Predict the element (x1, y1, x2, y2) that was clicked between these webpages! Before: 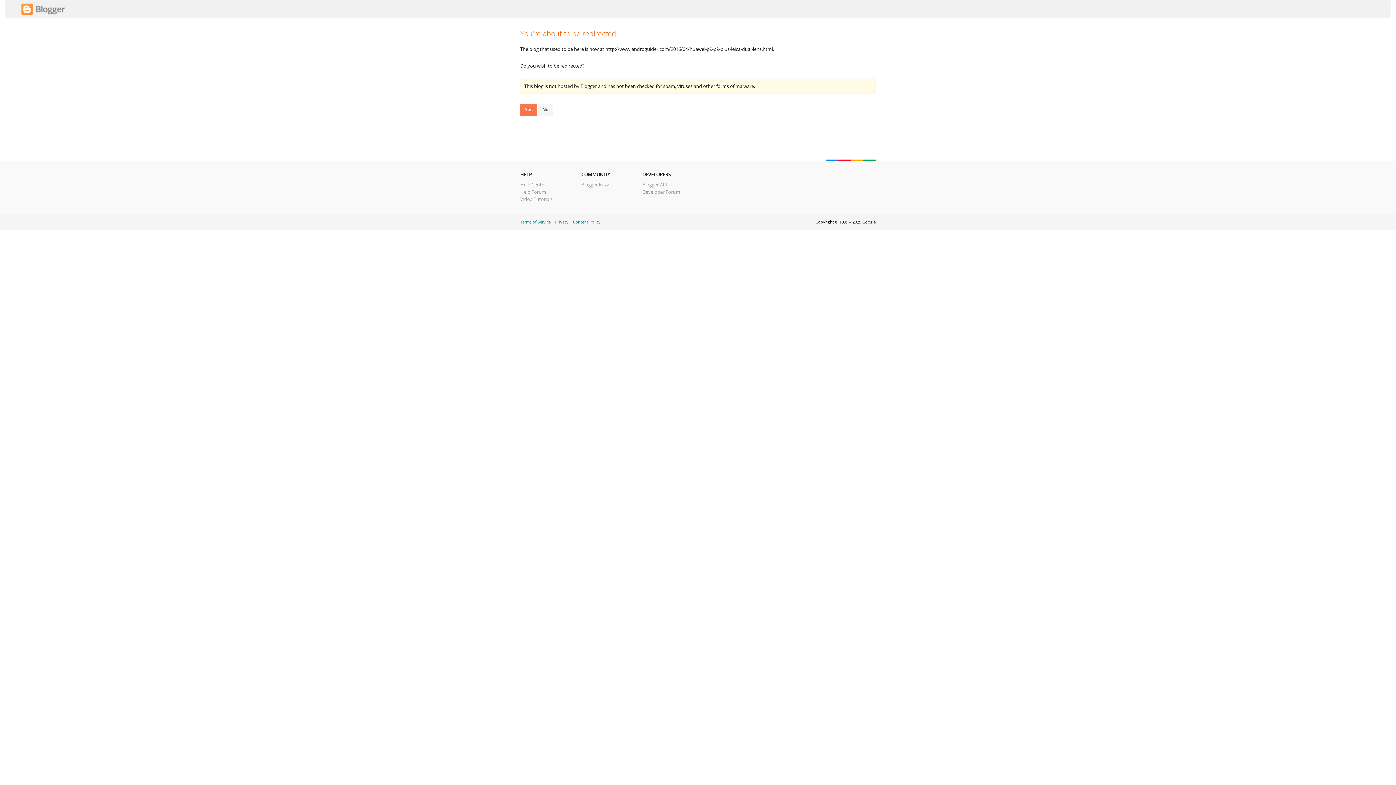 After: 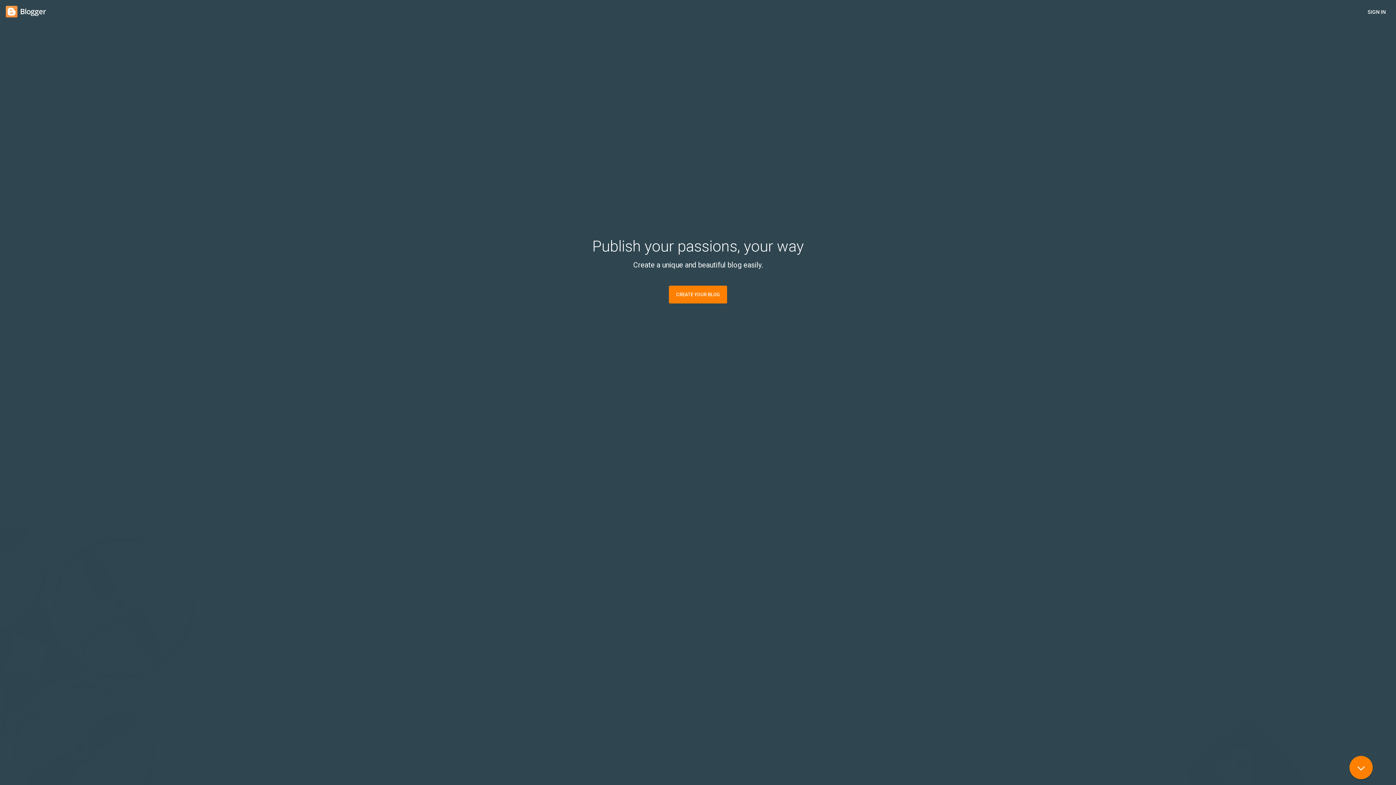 Action: label: No bbox: (538, 103, 553, 116)